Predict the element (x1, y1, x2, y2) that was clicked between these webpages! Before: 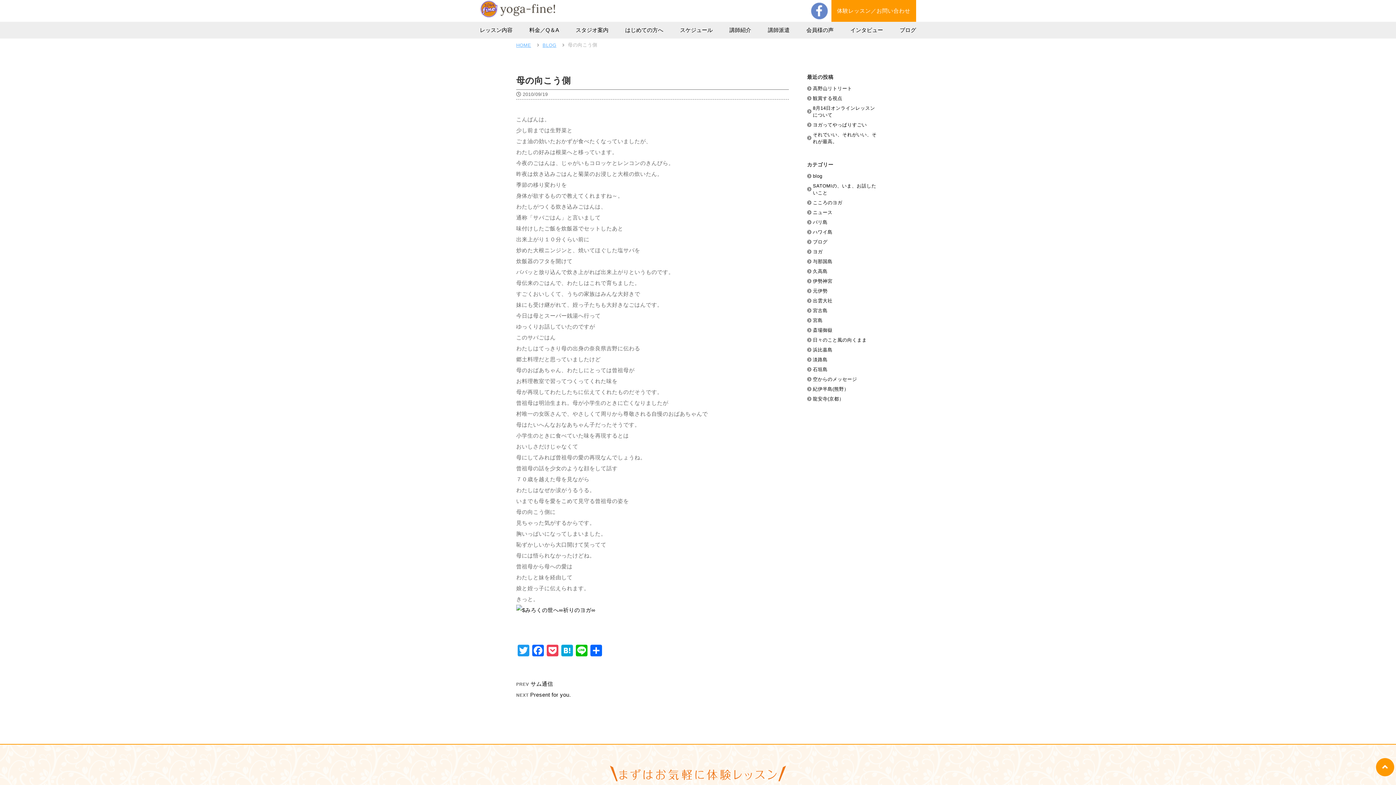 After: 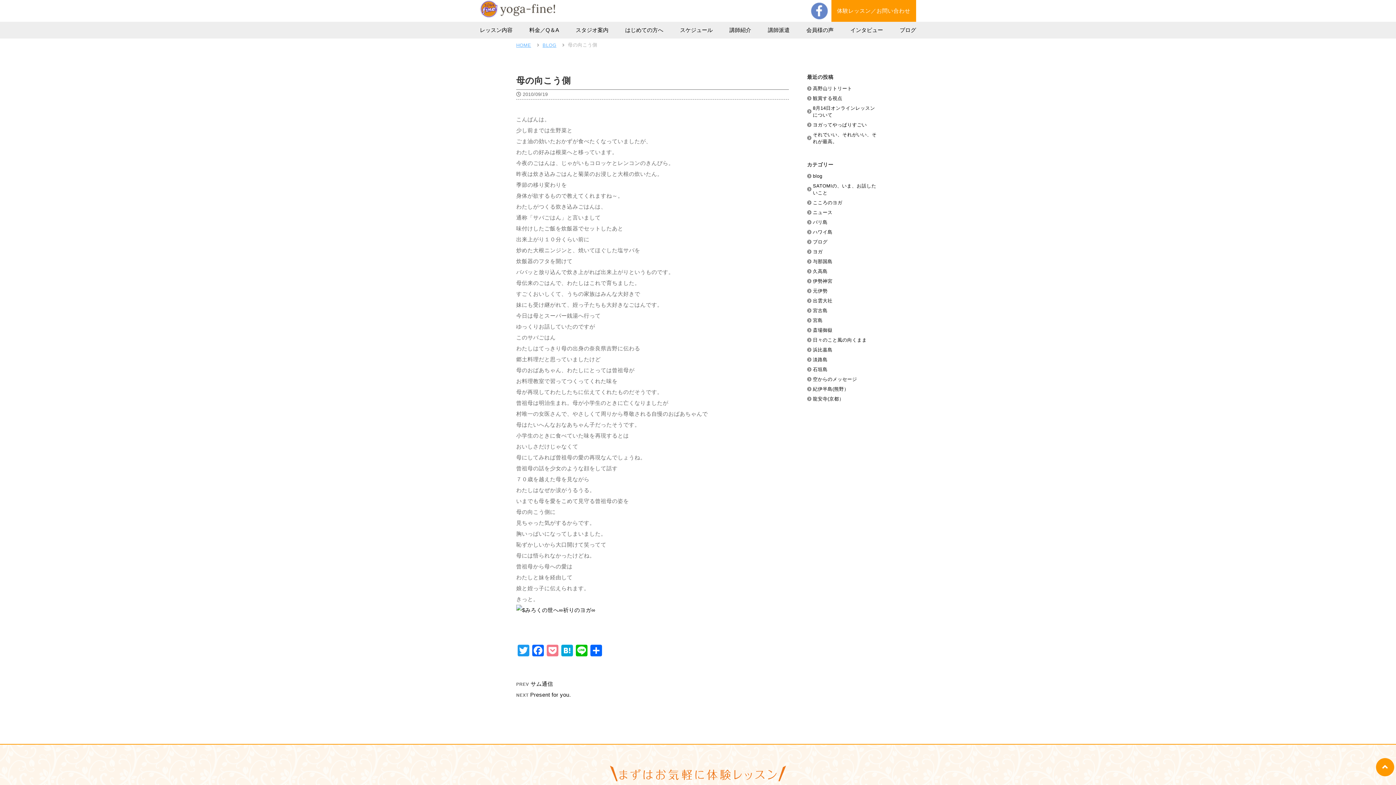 Action: label: Pocket bbox: (545, 645, 560, 658)